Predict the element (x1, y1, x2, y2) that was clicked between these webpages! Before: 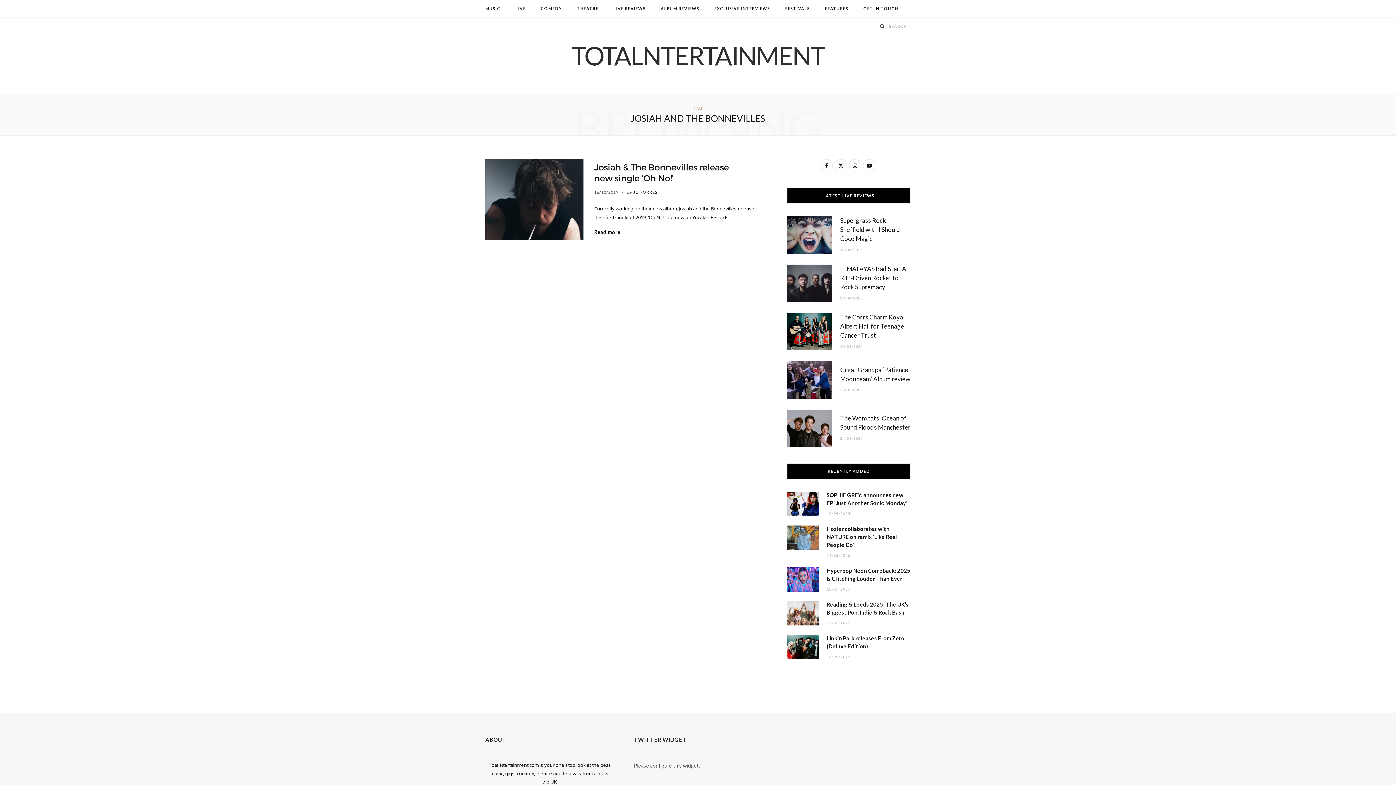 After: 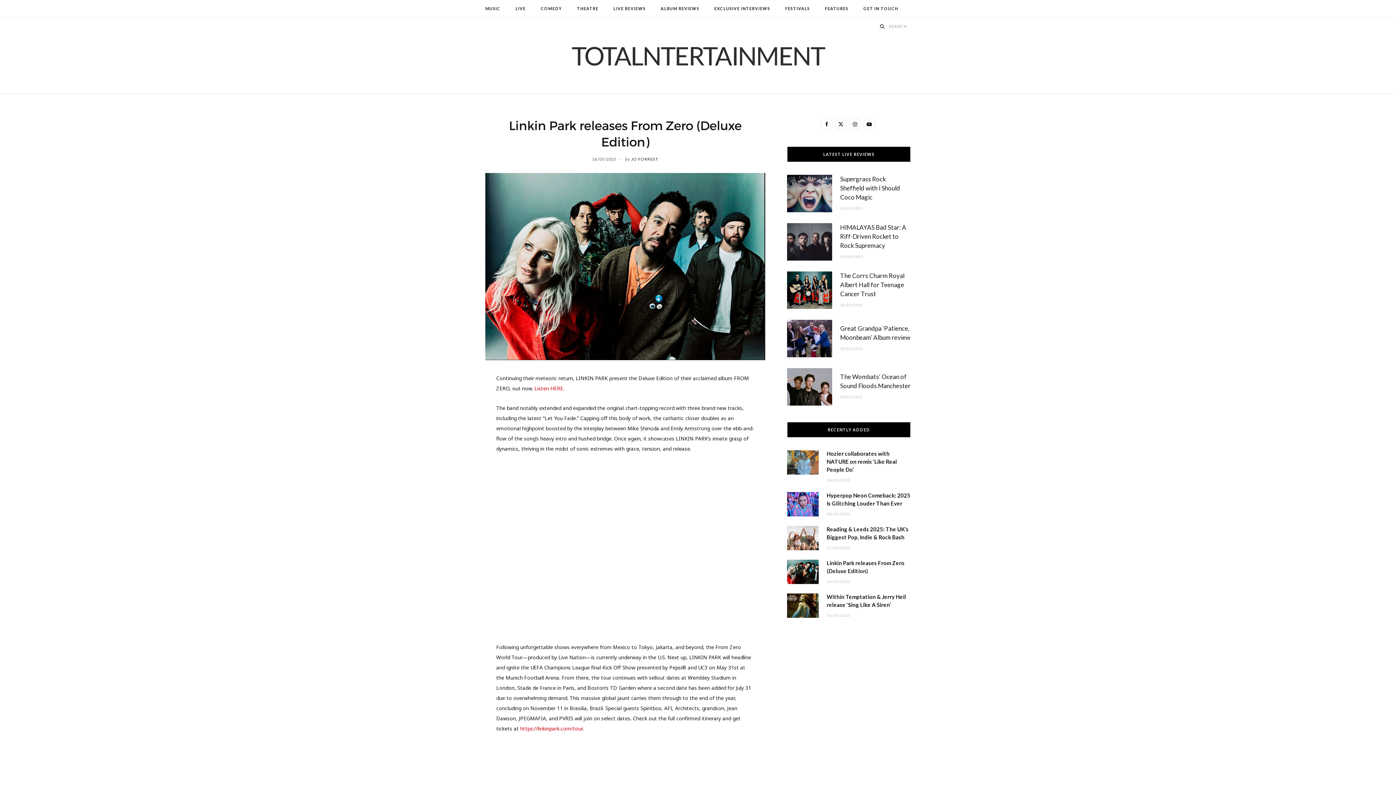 Action: bbox: (826, 654, 850, 659) label: 16/05/2025